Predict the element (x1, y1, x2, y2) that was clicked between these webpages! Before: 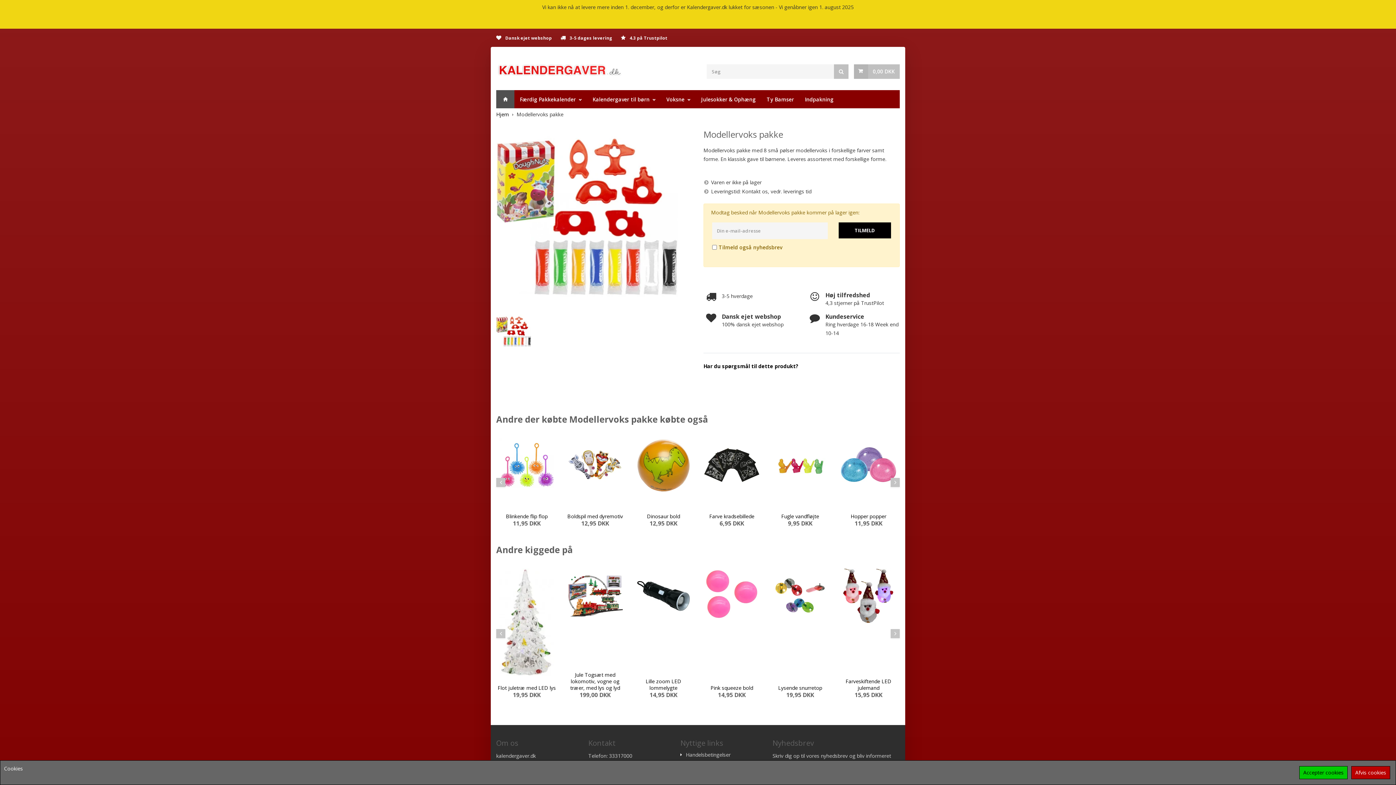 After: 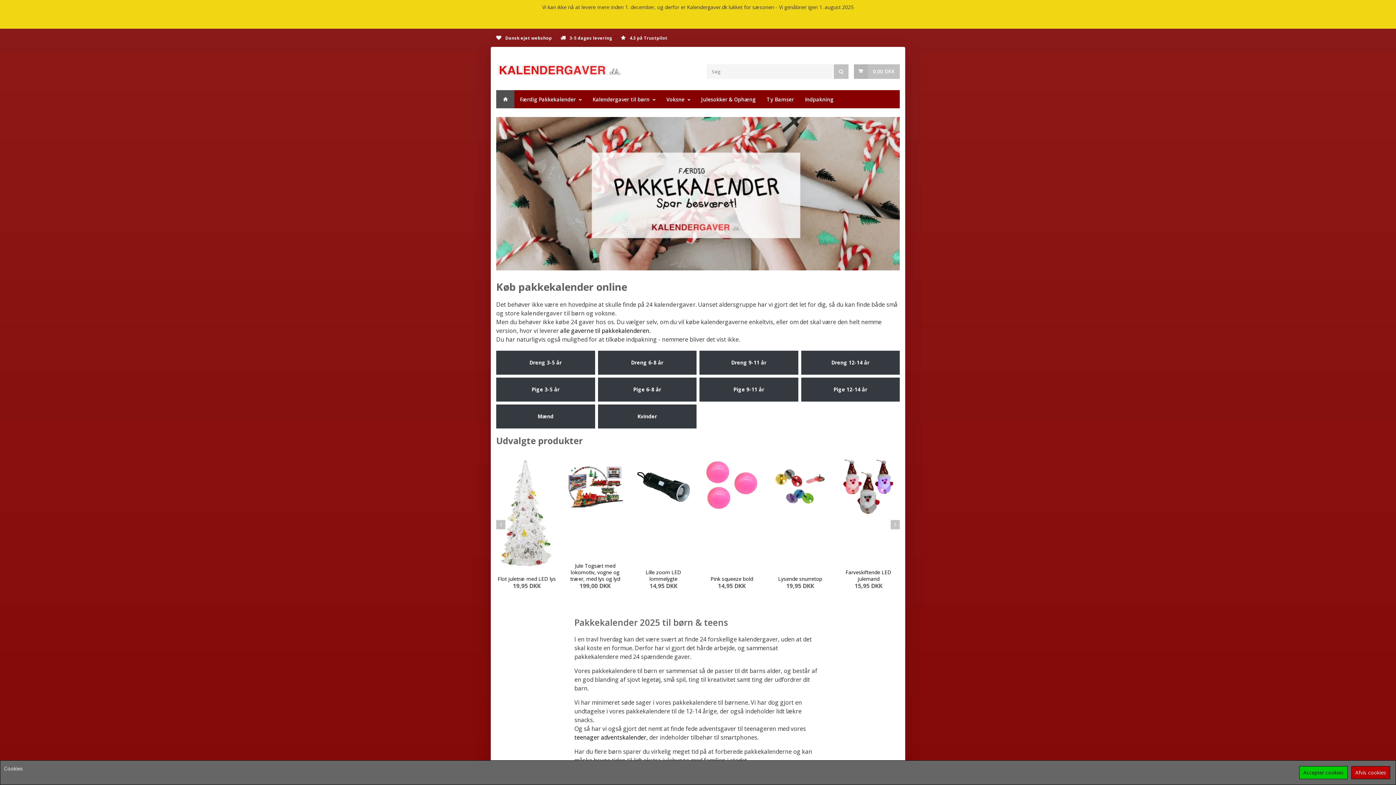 Action: bbox: (496, 90, 514, 108) label: Hjem